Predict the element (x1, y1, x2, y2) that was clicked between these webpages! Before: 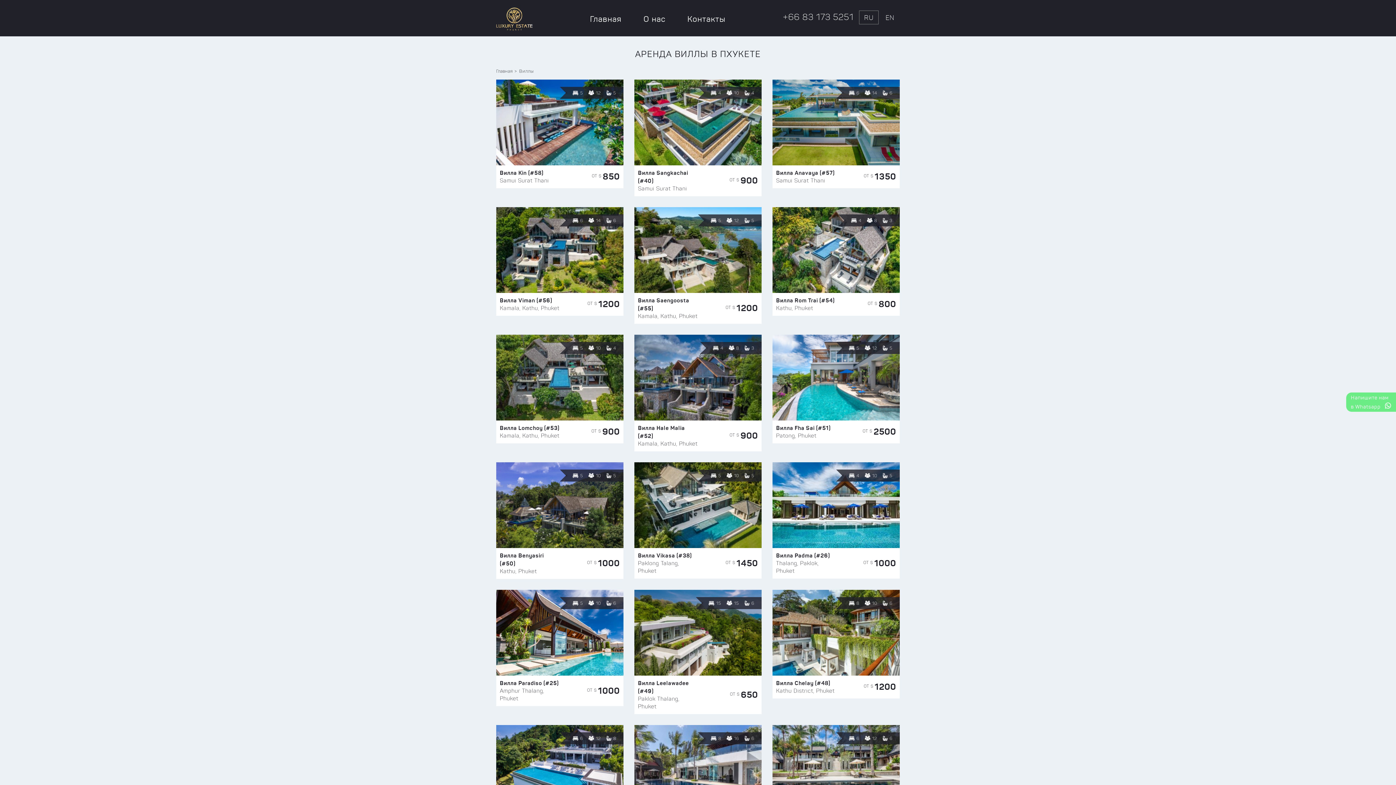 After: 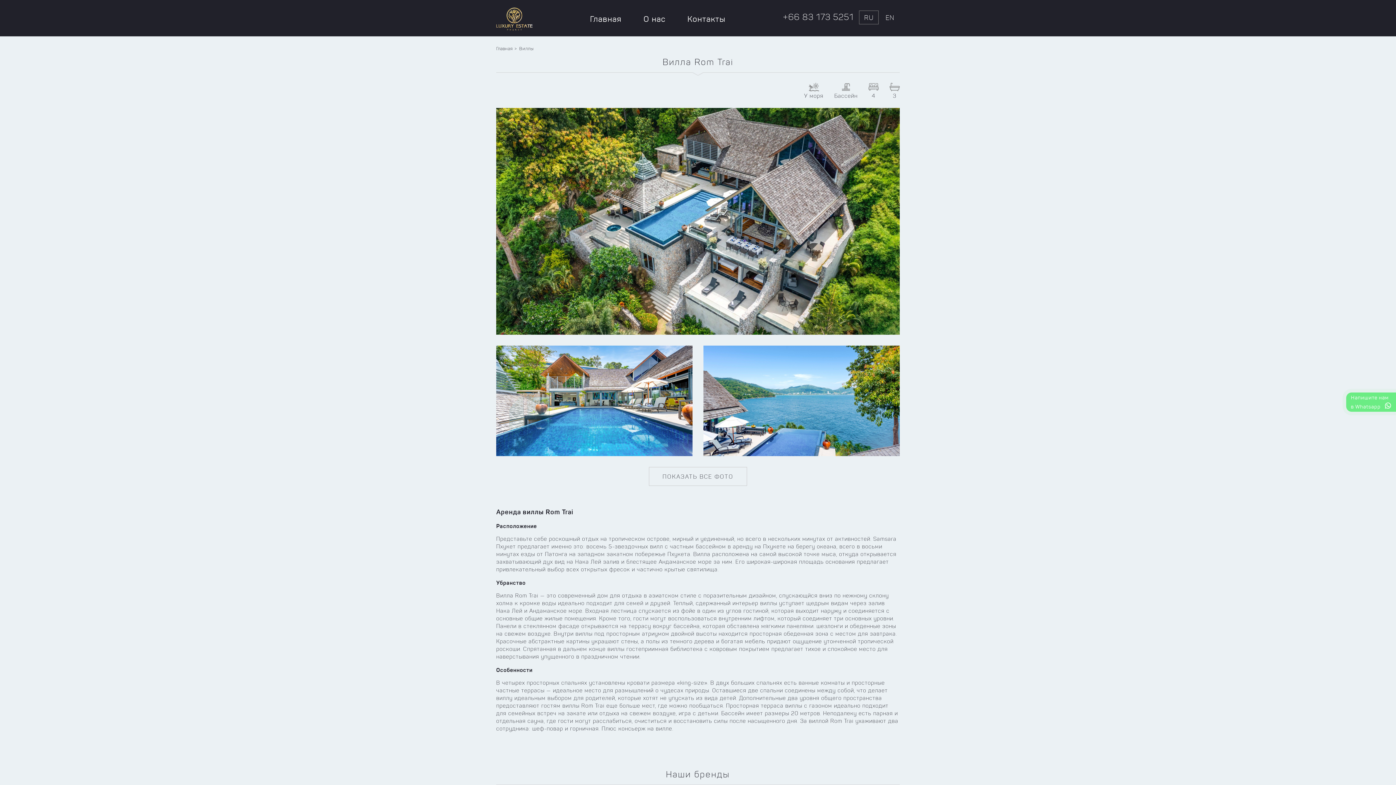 Action: bbox: (772, 245, 900, 252)